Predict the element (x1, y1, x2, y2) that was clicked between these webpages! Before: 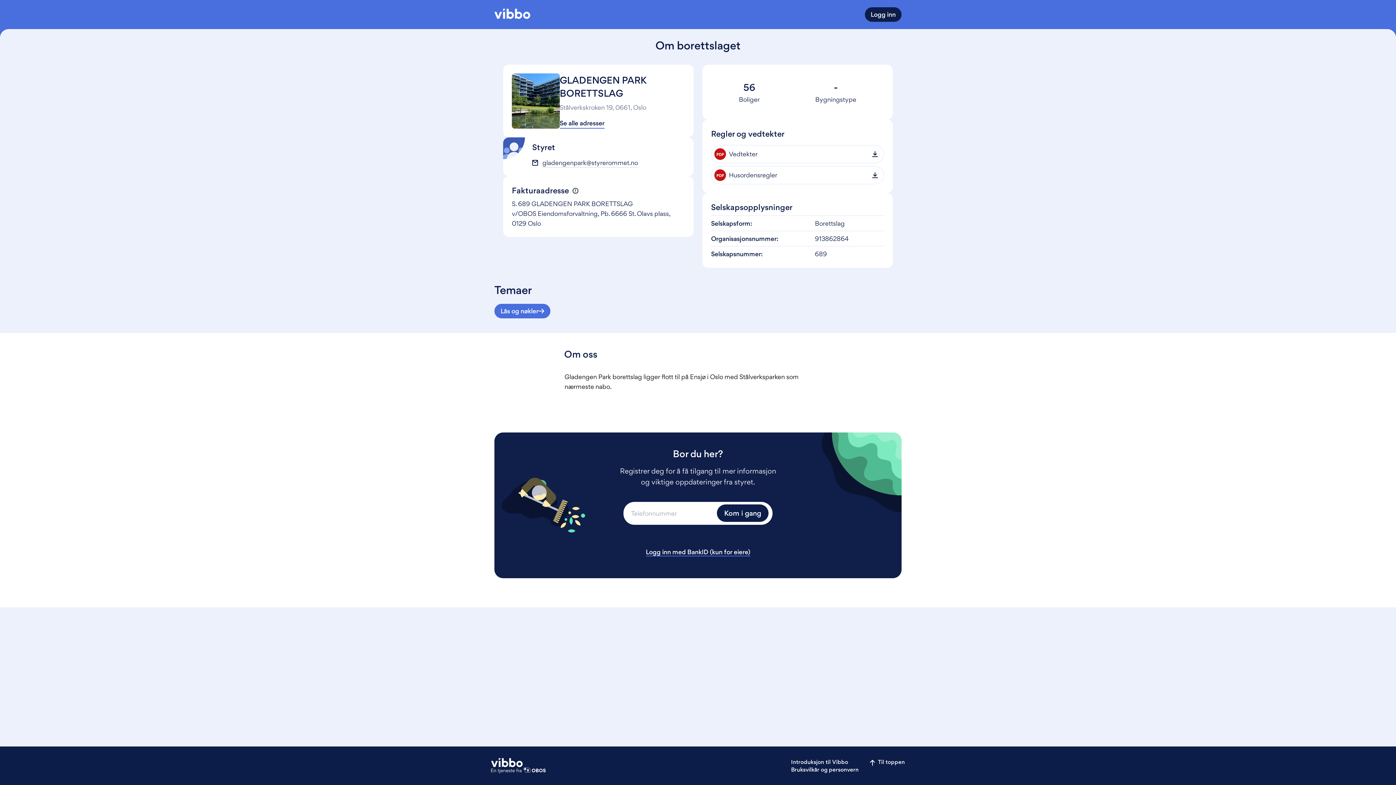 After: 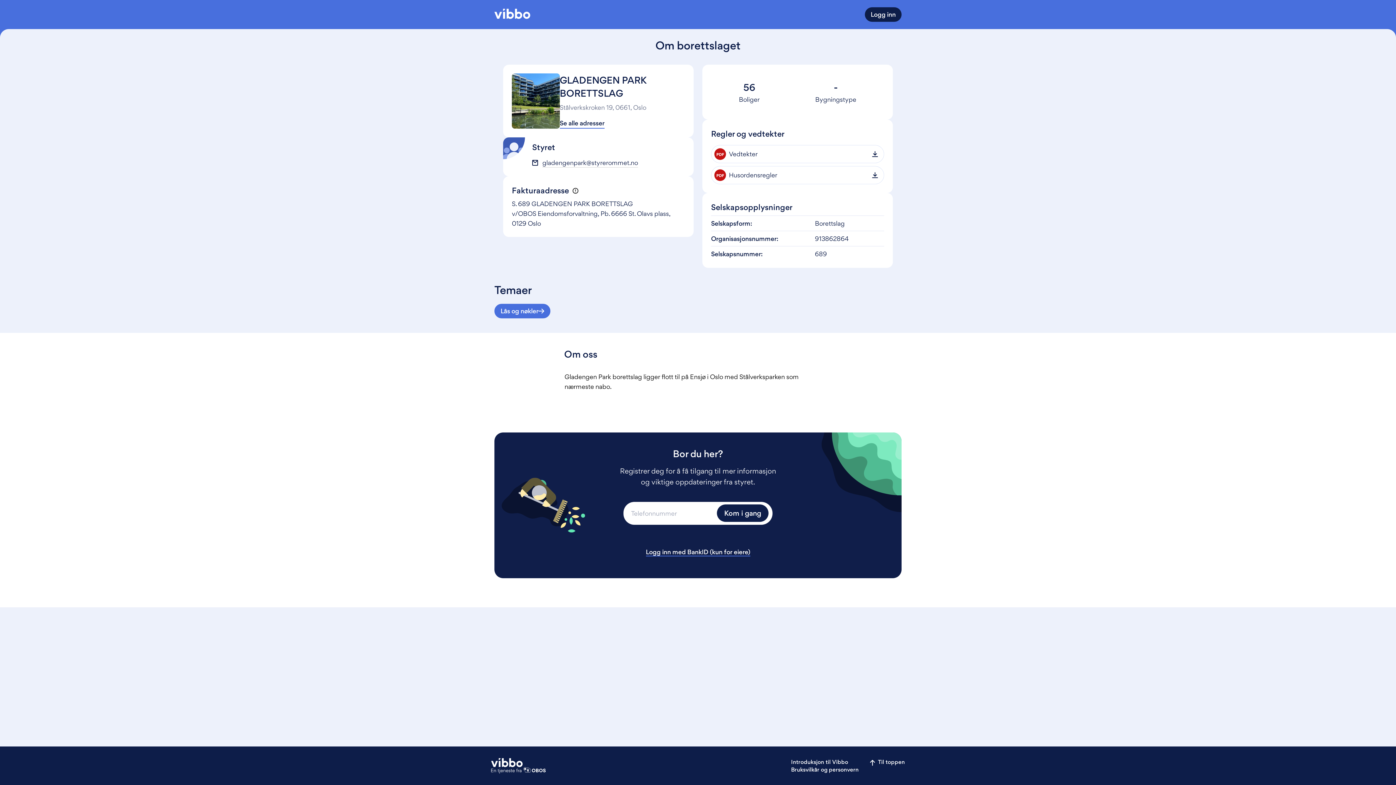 Action: label: gladengenpark@styrerommet.no bbox: (542, 157, 638, 167)